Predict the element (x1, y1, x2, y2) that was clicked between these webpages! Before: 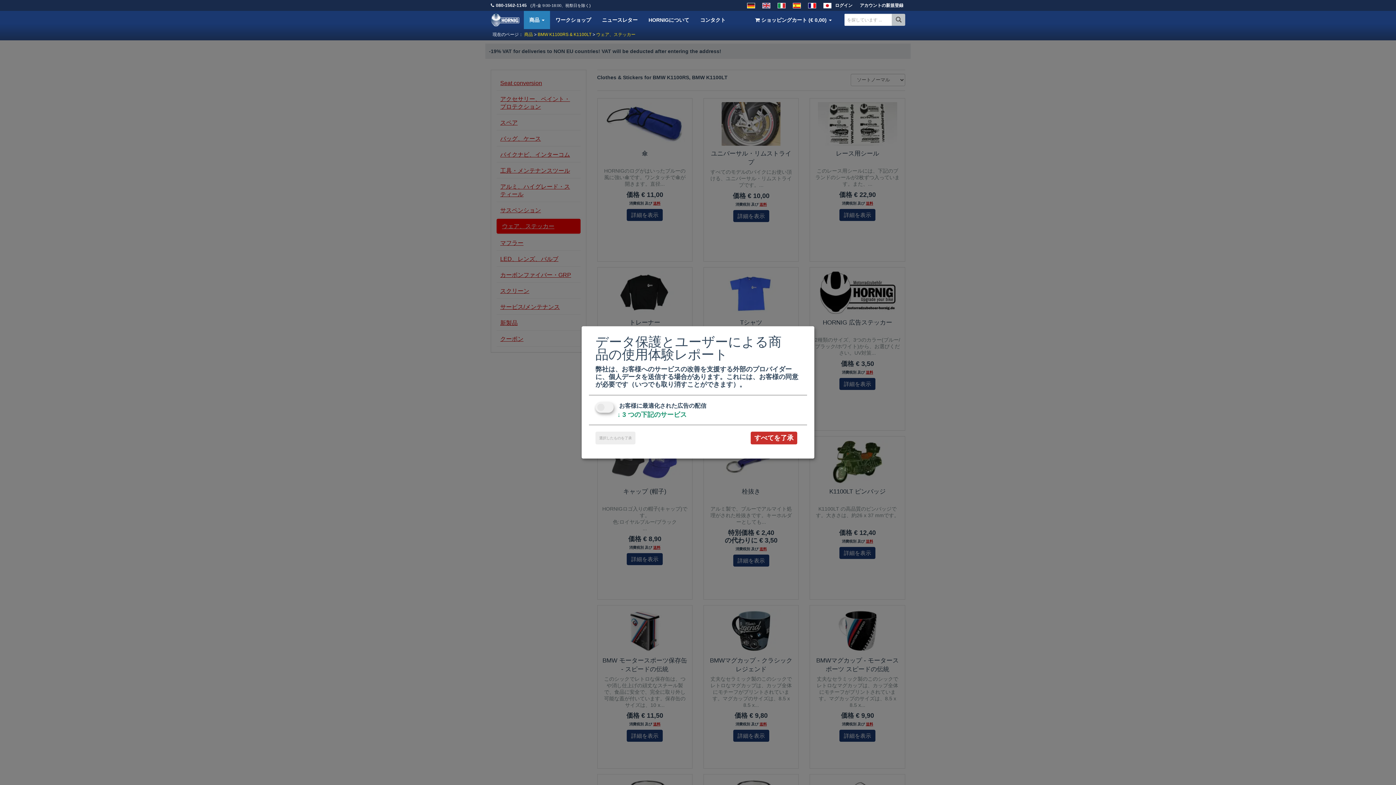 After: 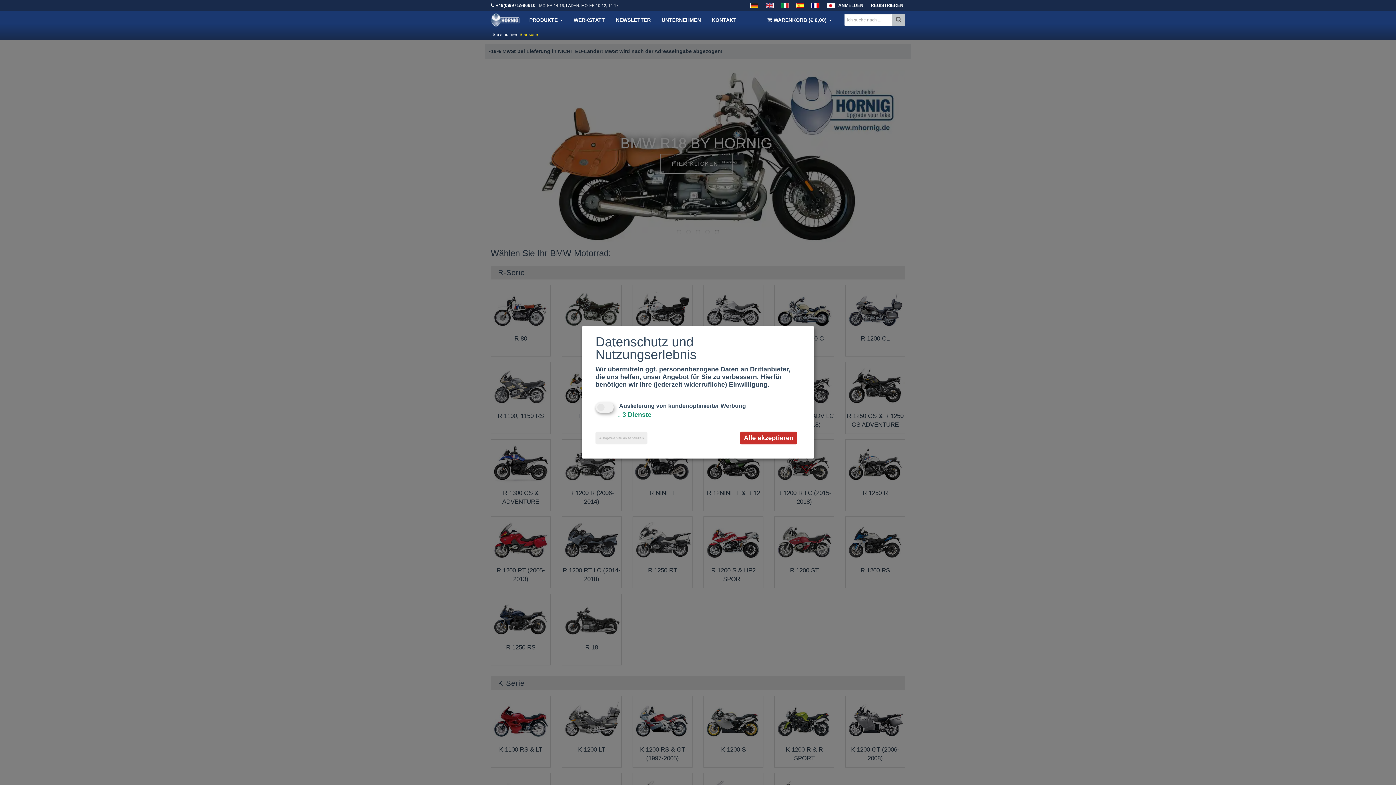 Action: bbox: (743, 0, 758, 10)